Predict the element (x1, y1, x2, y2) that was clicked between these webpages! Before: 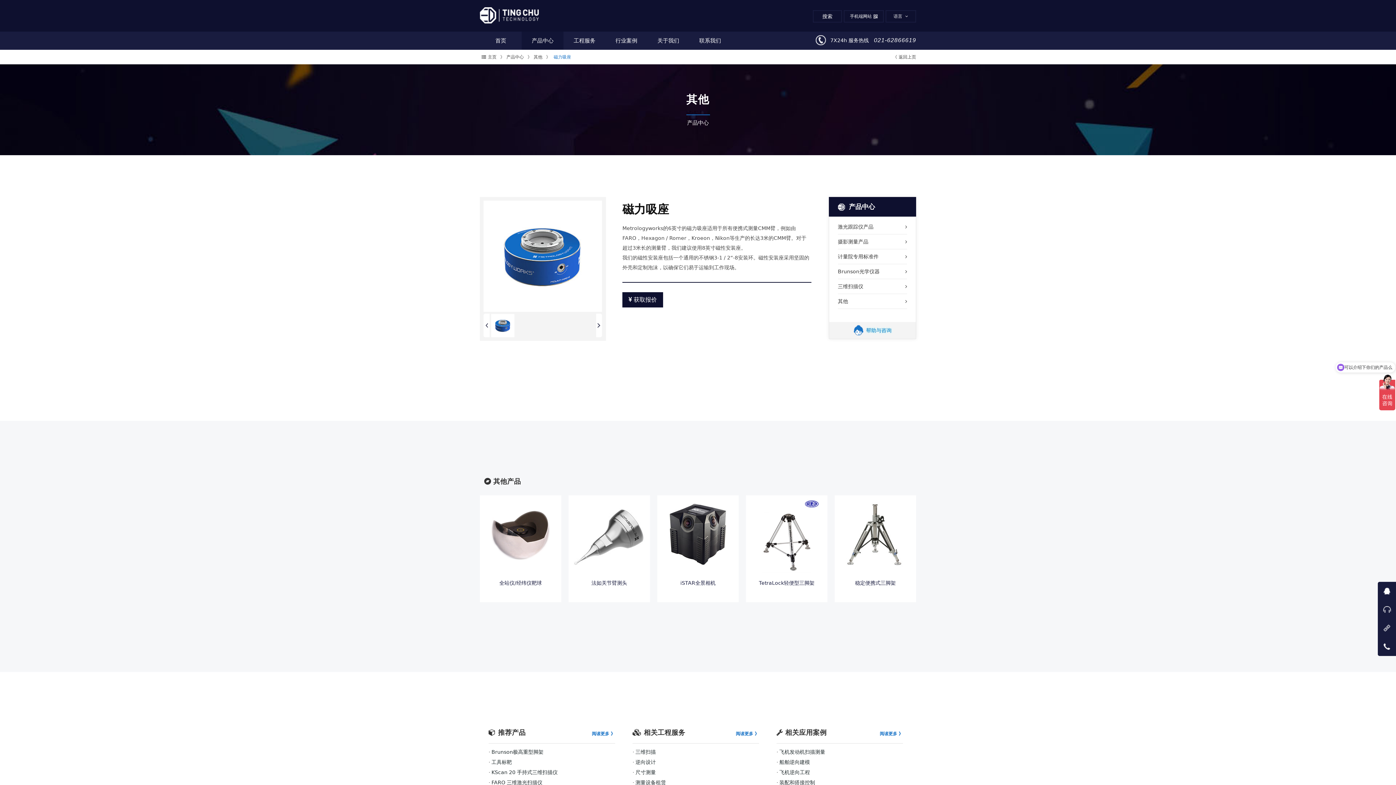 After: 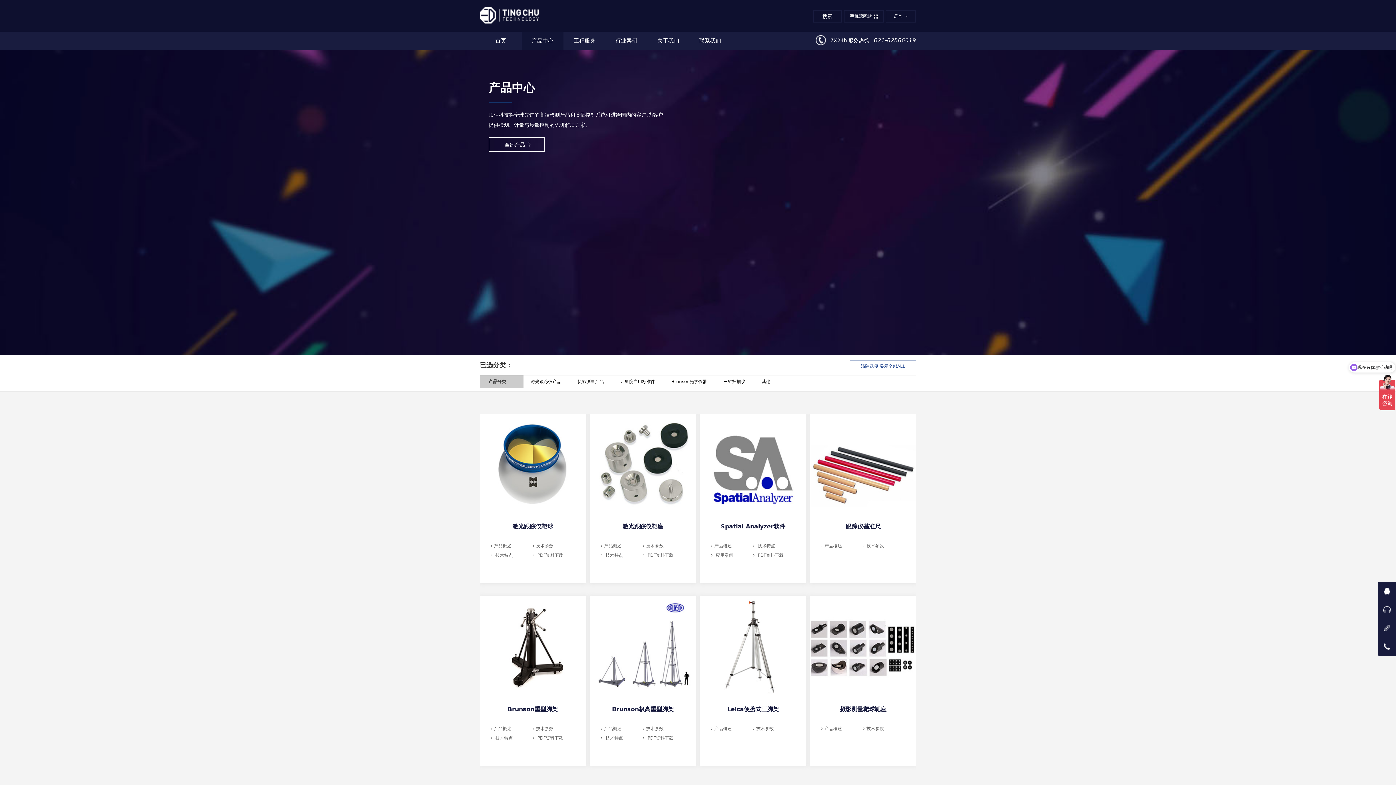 Action: label: 《 返回上页 bbox: (893, 54, 916, 59)